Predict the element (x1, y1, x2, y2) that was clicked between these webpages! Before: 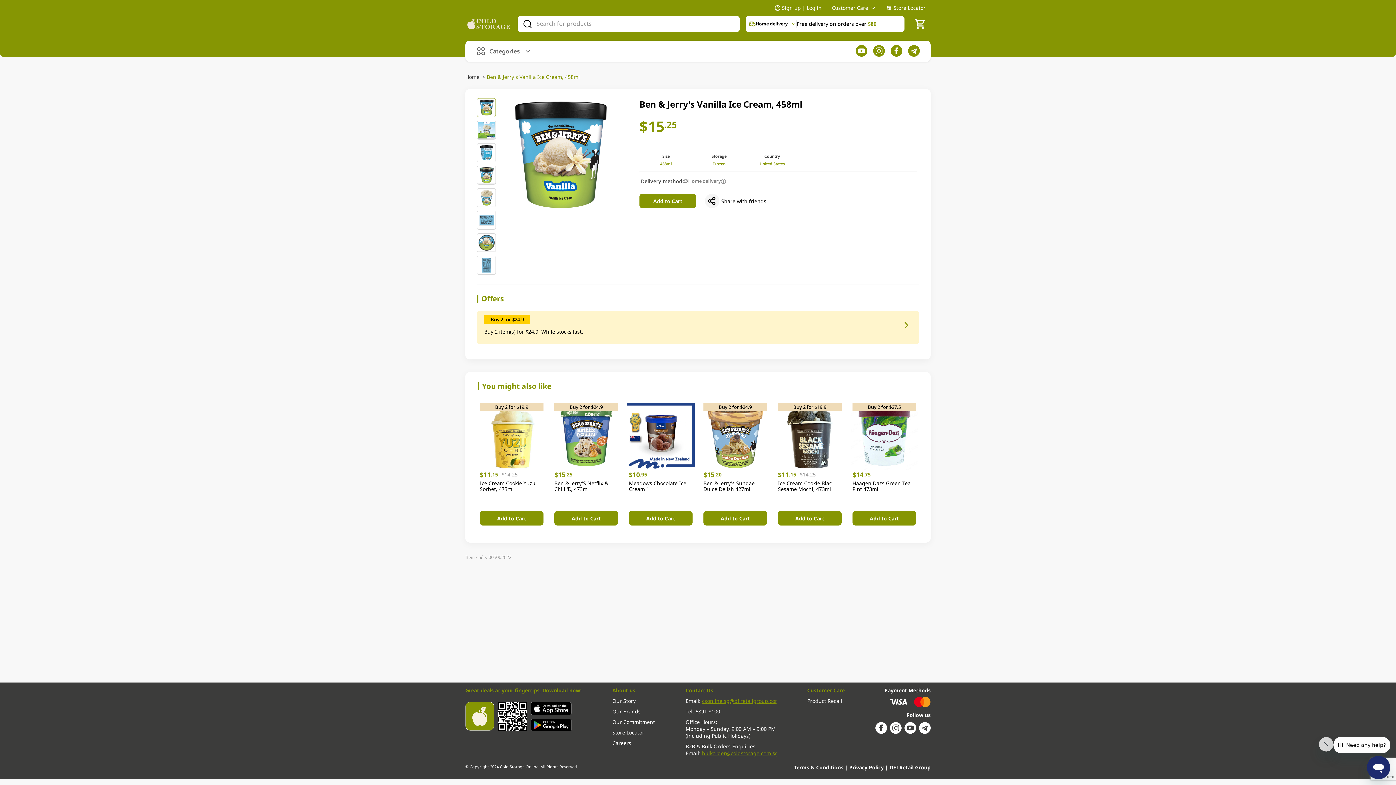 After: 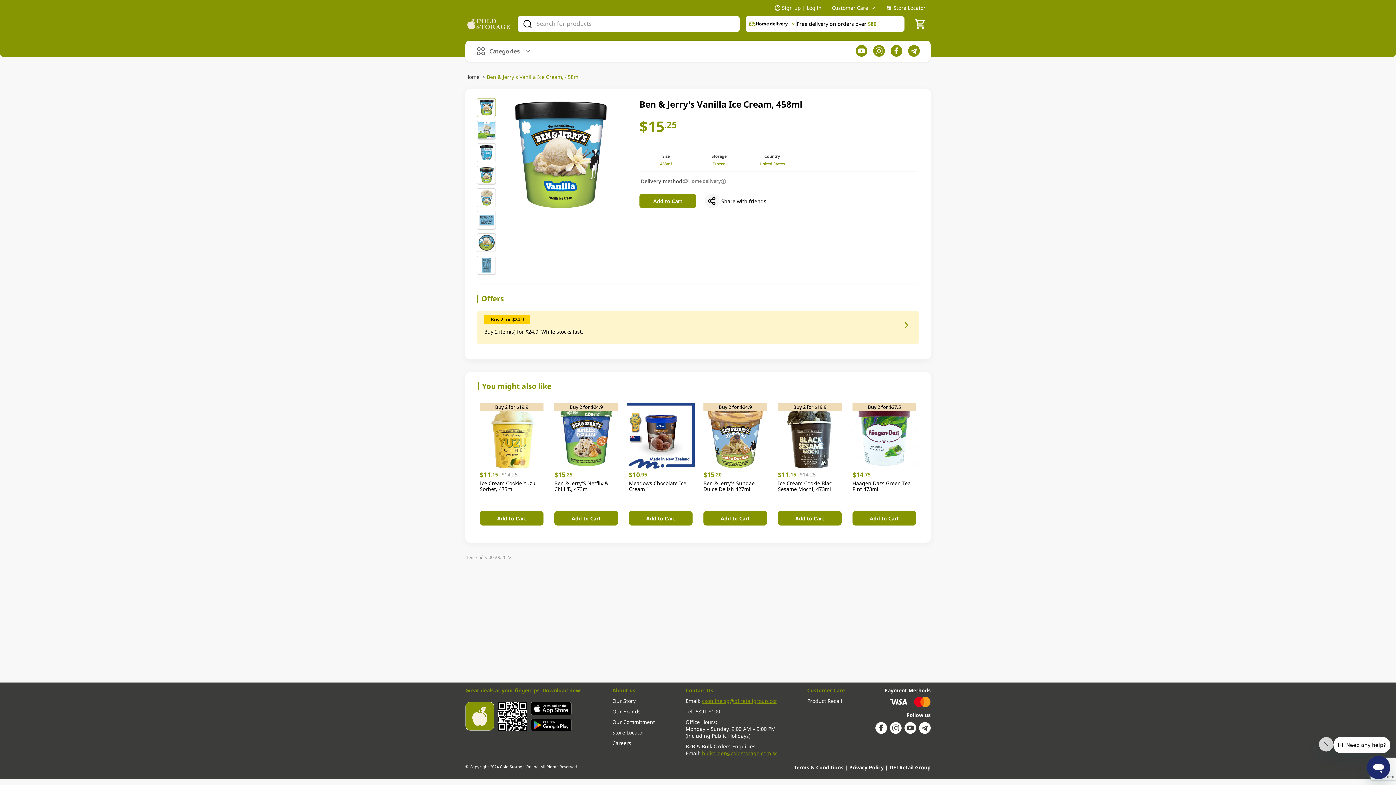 Action: bbox: (890, 45, 902, 57)